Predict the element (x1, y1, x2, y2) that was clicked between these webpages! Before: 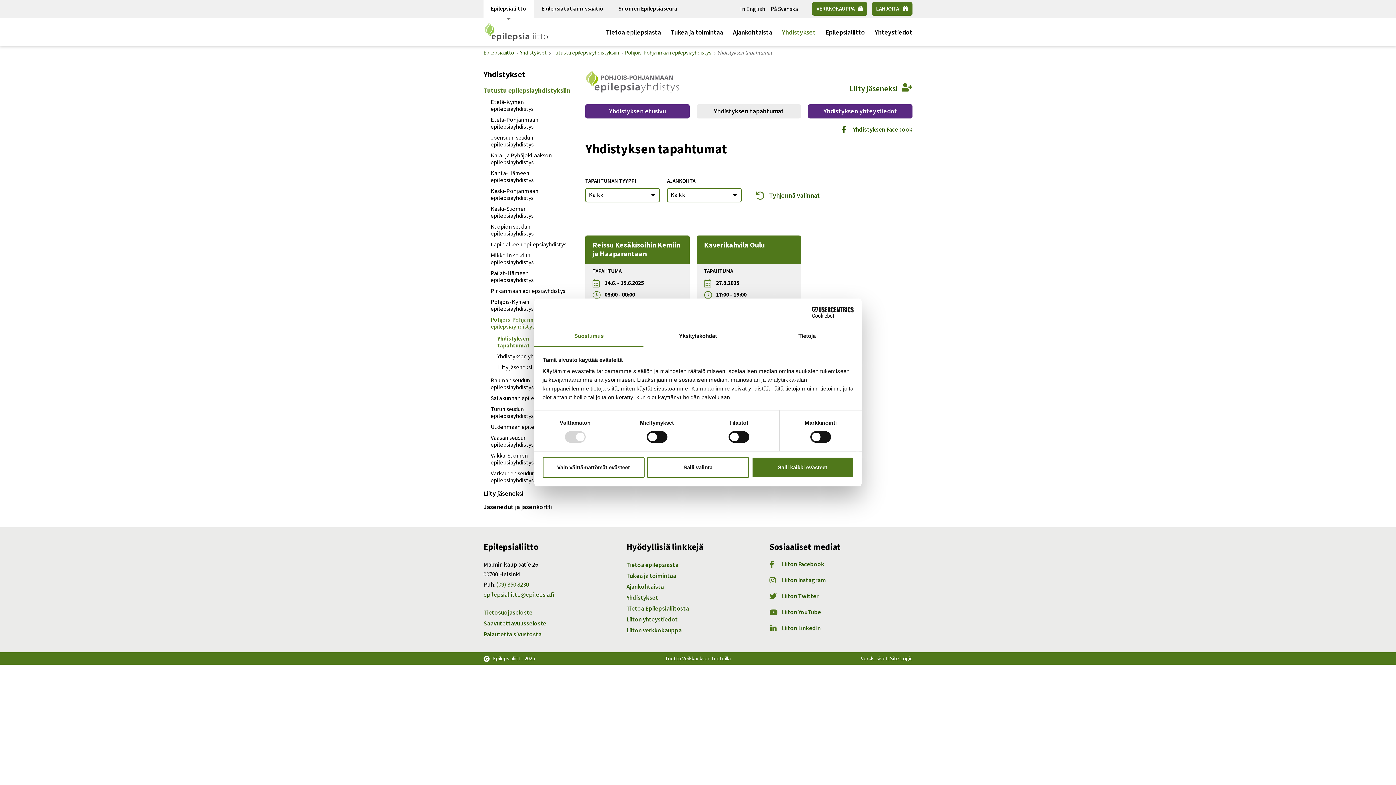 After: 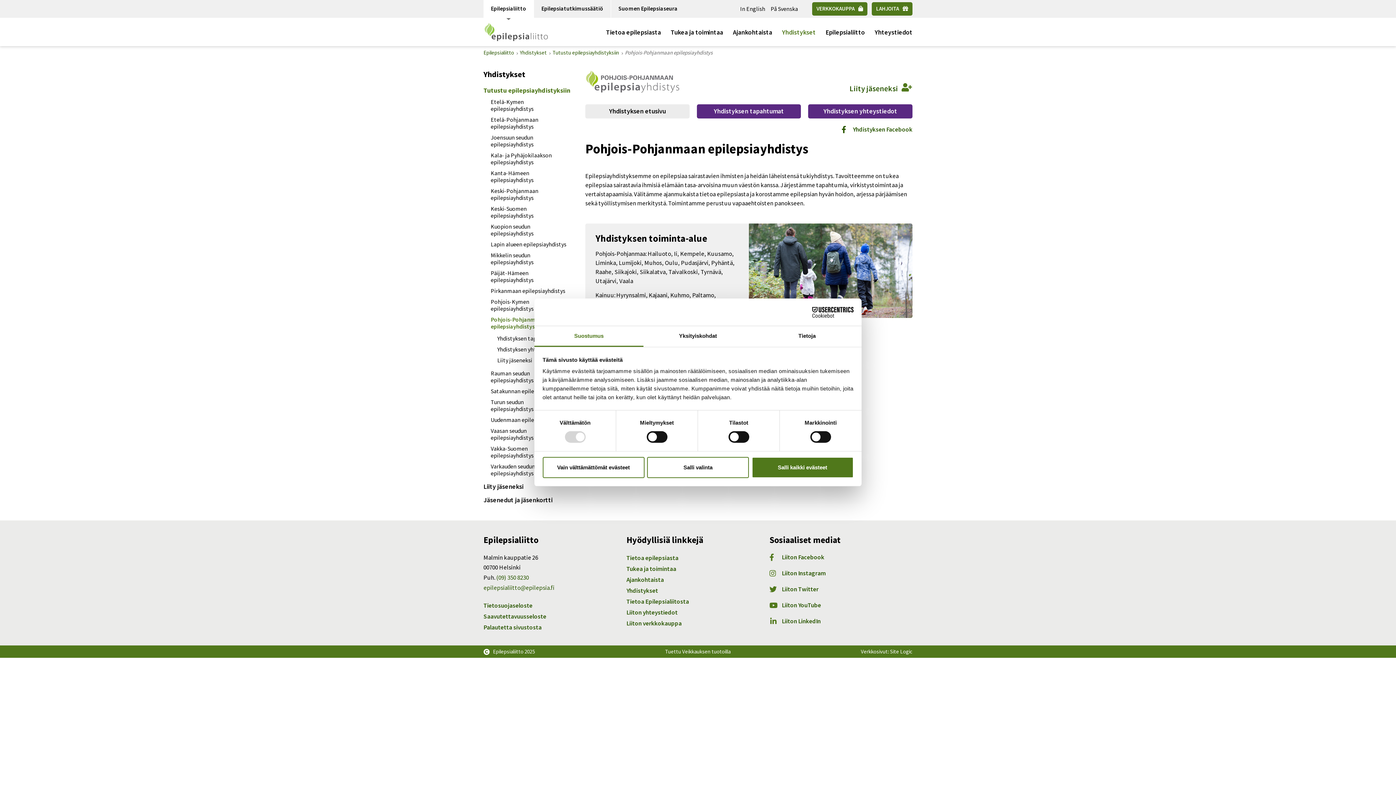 Action: bbox: (585, 104, 689, 118) label: Yhdistyksen etusivu